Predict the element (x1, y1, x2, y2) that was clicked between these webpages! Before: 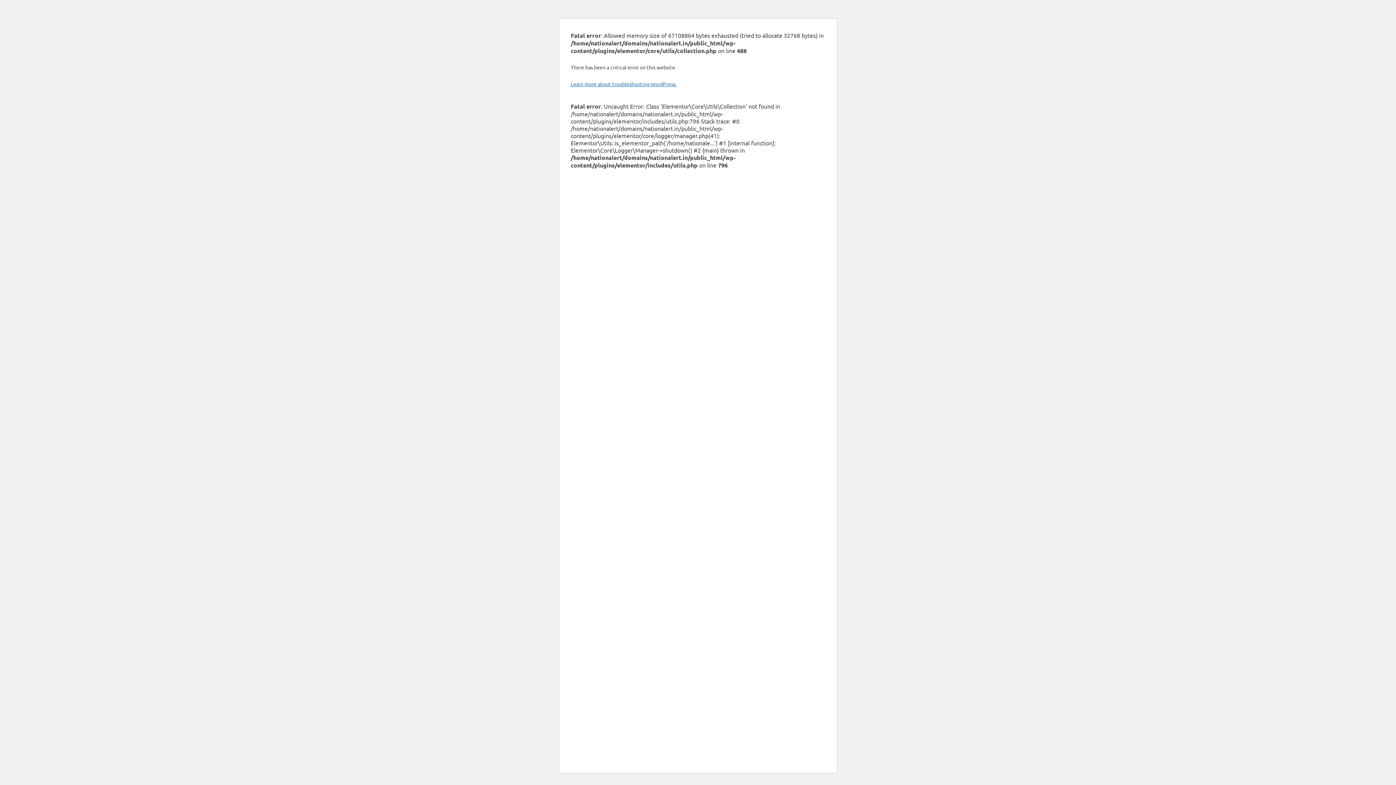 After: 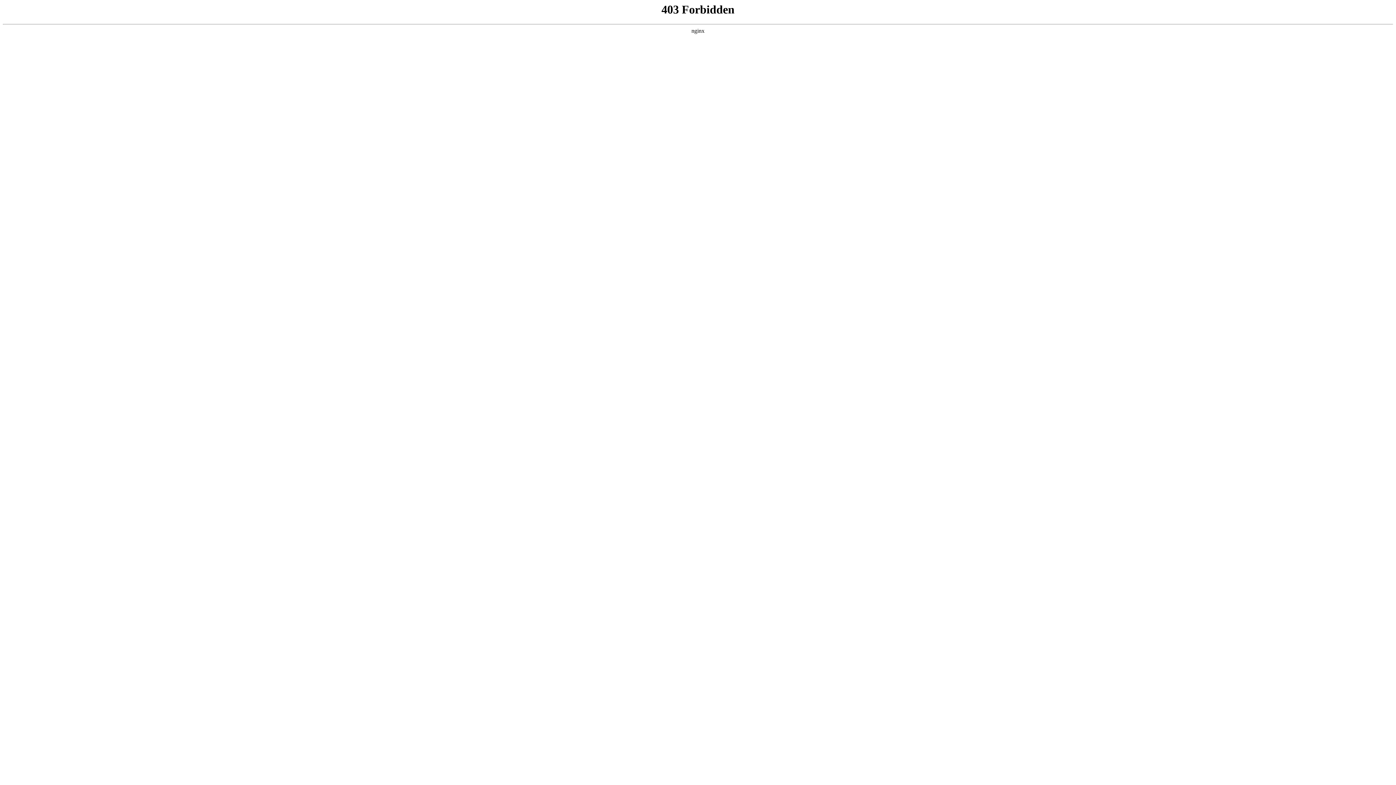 Action: label: Learn more about troubleshooting WordPress. bbox: (570, 80, 676, 87)